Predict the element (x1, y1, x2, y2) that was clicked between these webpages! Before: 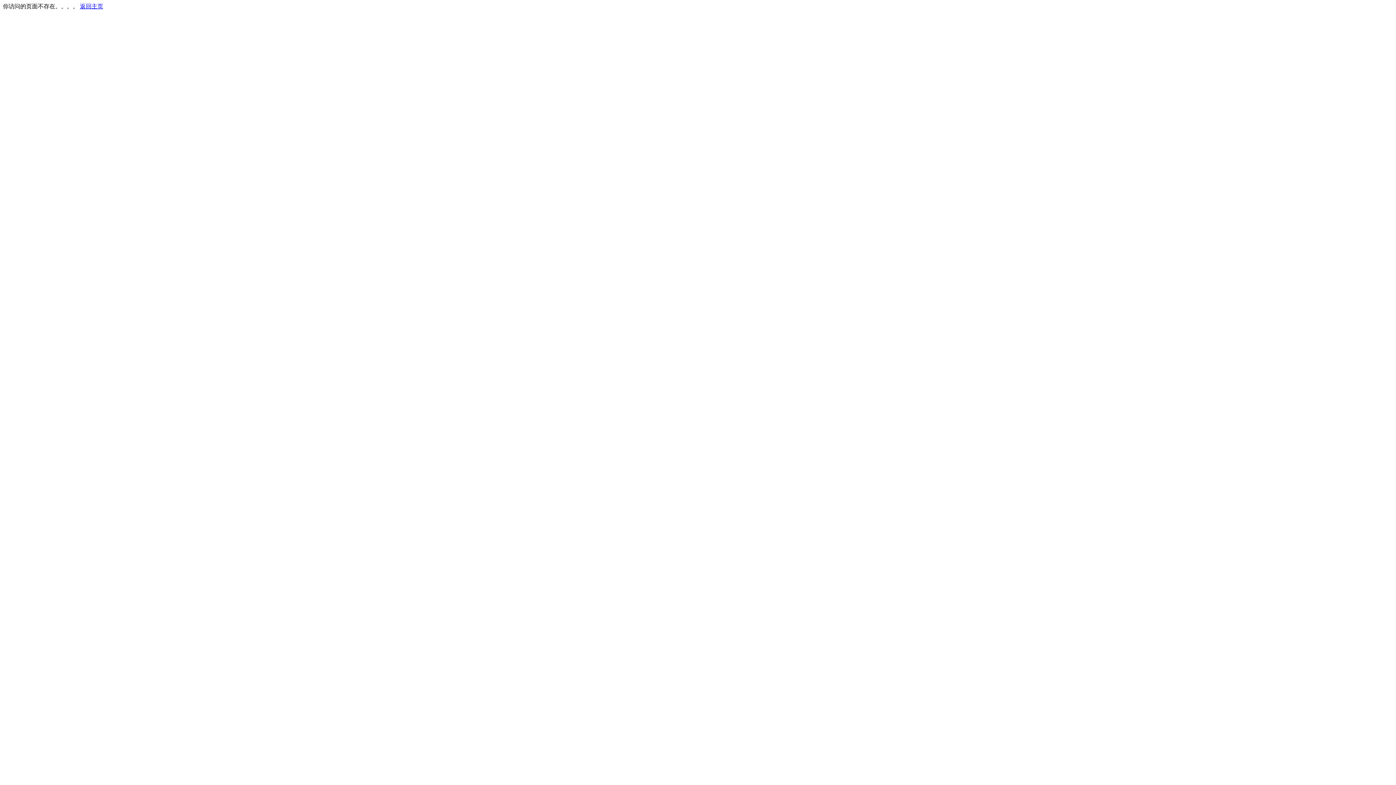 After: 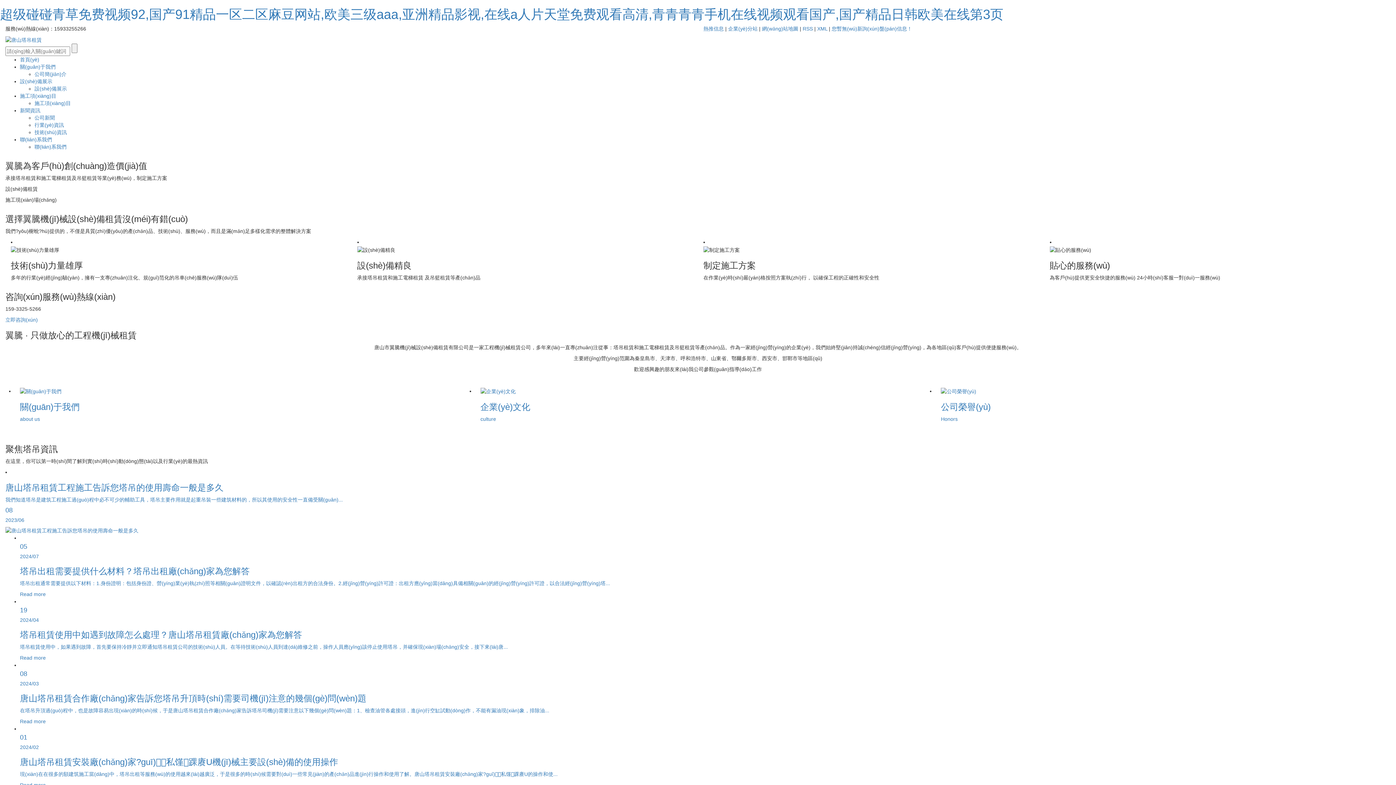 Action: bbox: (80, 3, 103, 9) label: 返回主页